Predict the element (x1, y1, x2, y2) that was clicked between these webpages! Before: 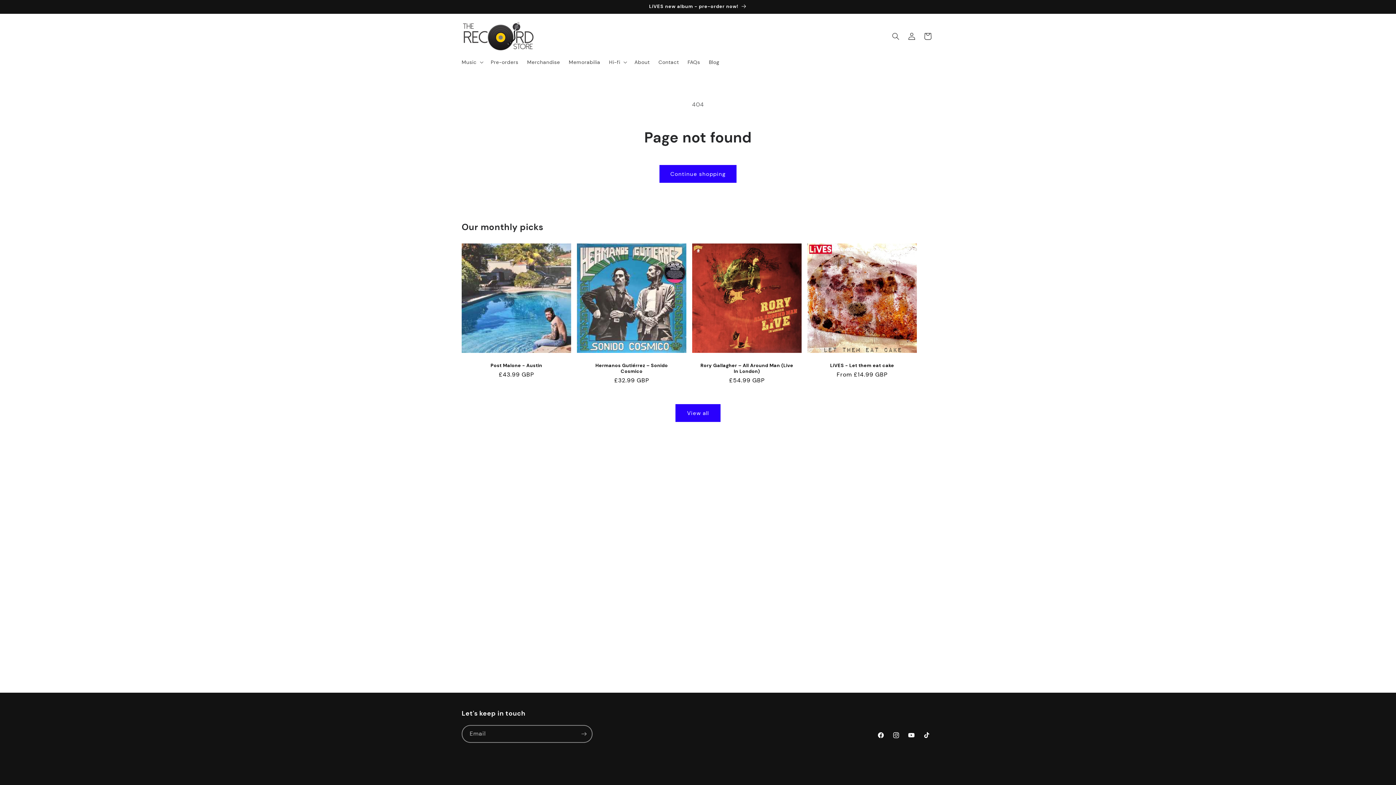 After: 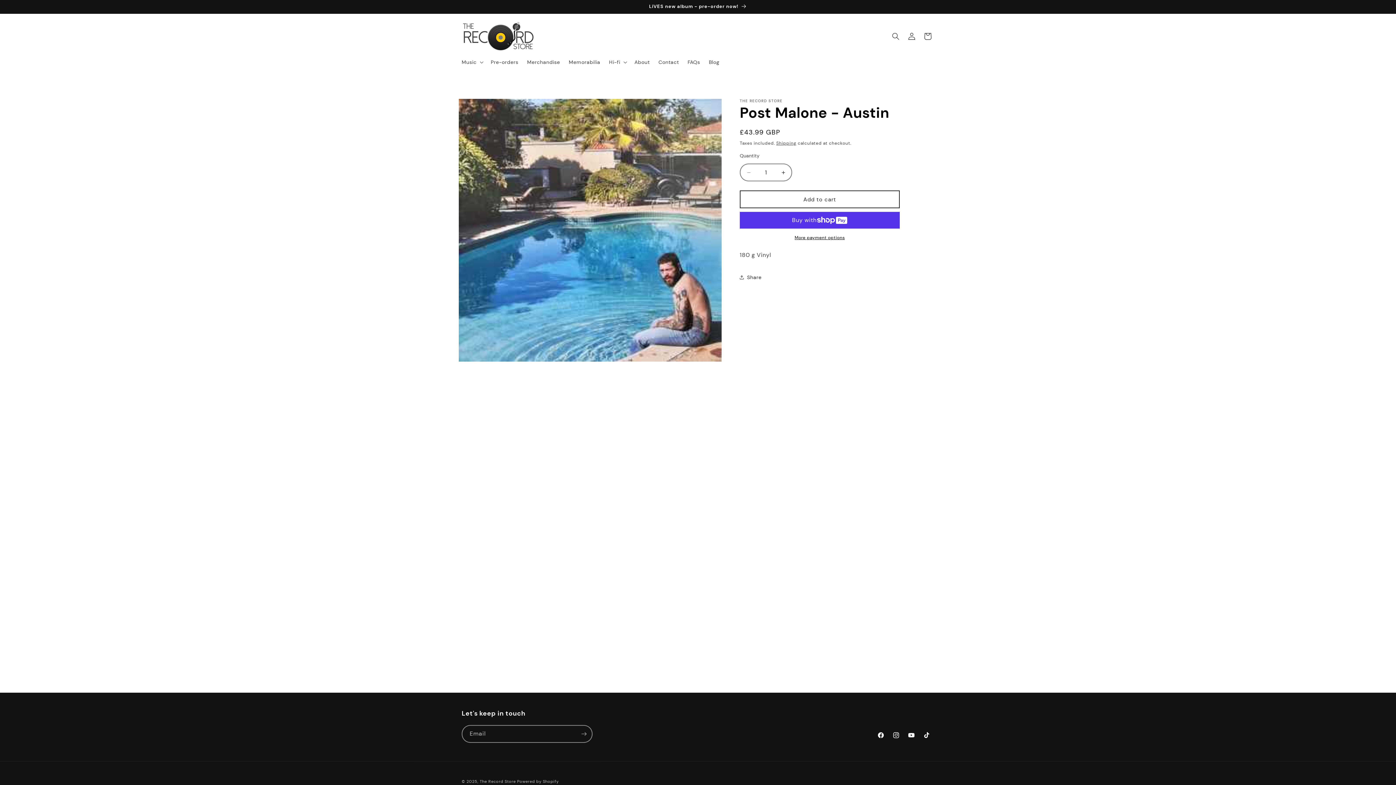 Action: label: Post Malone - Austin bbox: (469, 362, 564, 368)